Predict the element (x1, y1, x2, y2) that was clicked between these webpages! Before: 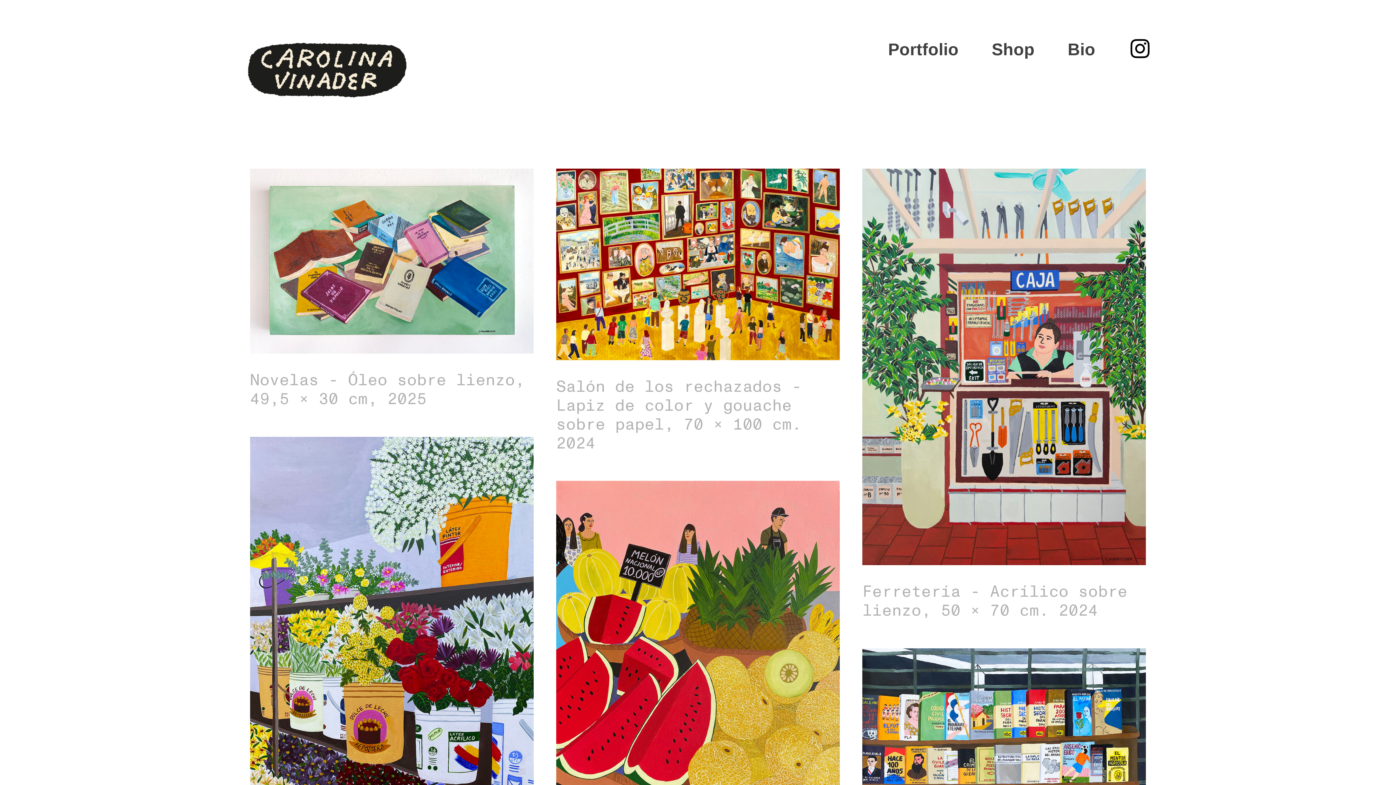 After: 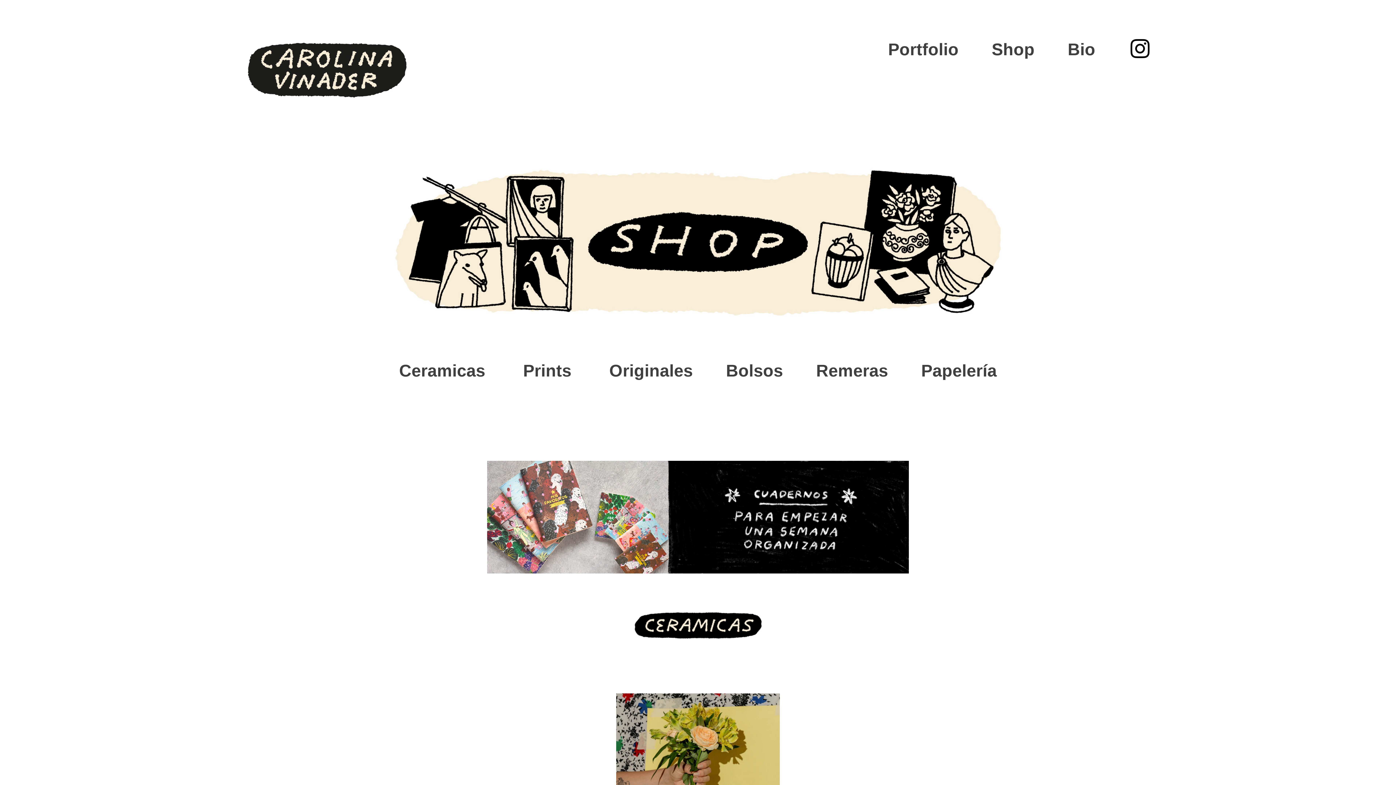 Action: label: Shop bbox: (992, 39, 1034, 58)